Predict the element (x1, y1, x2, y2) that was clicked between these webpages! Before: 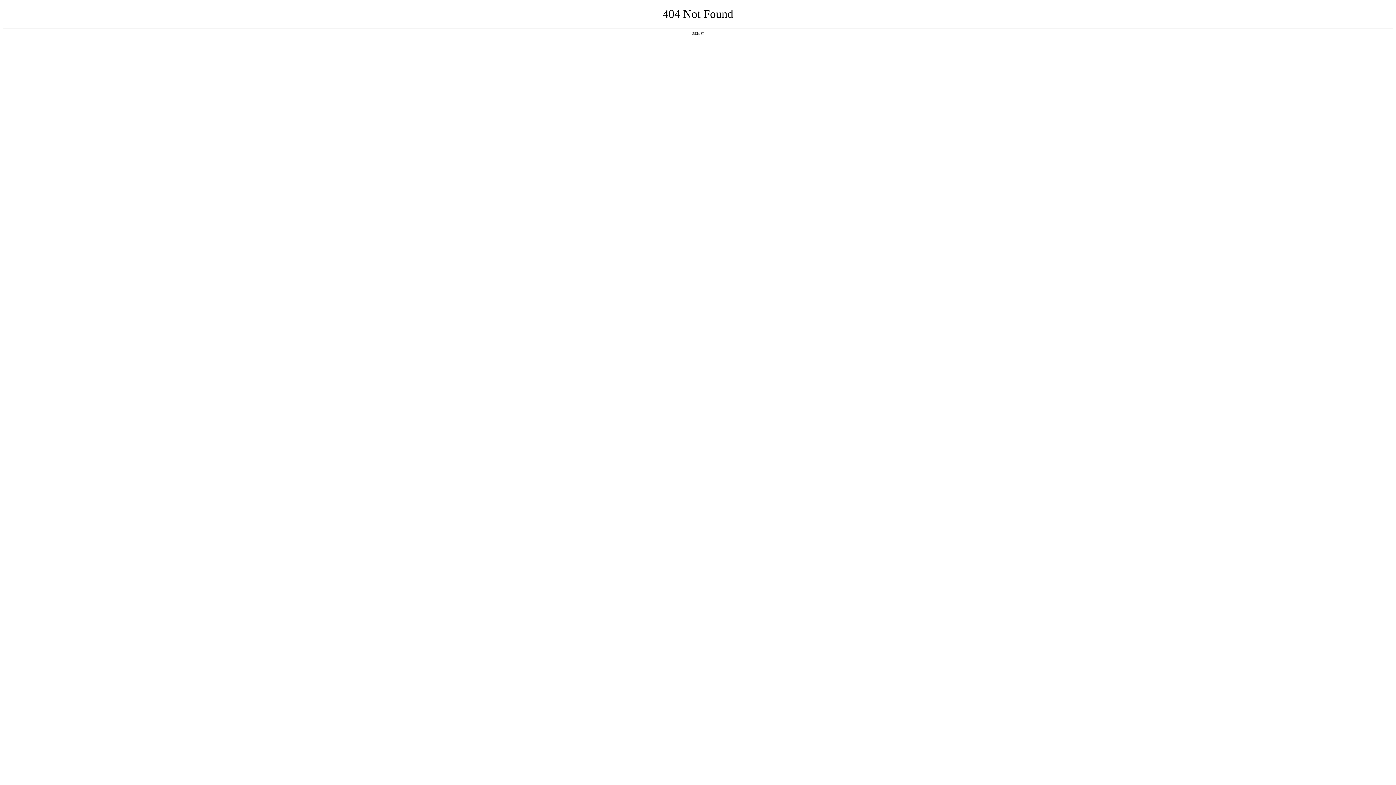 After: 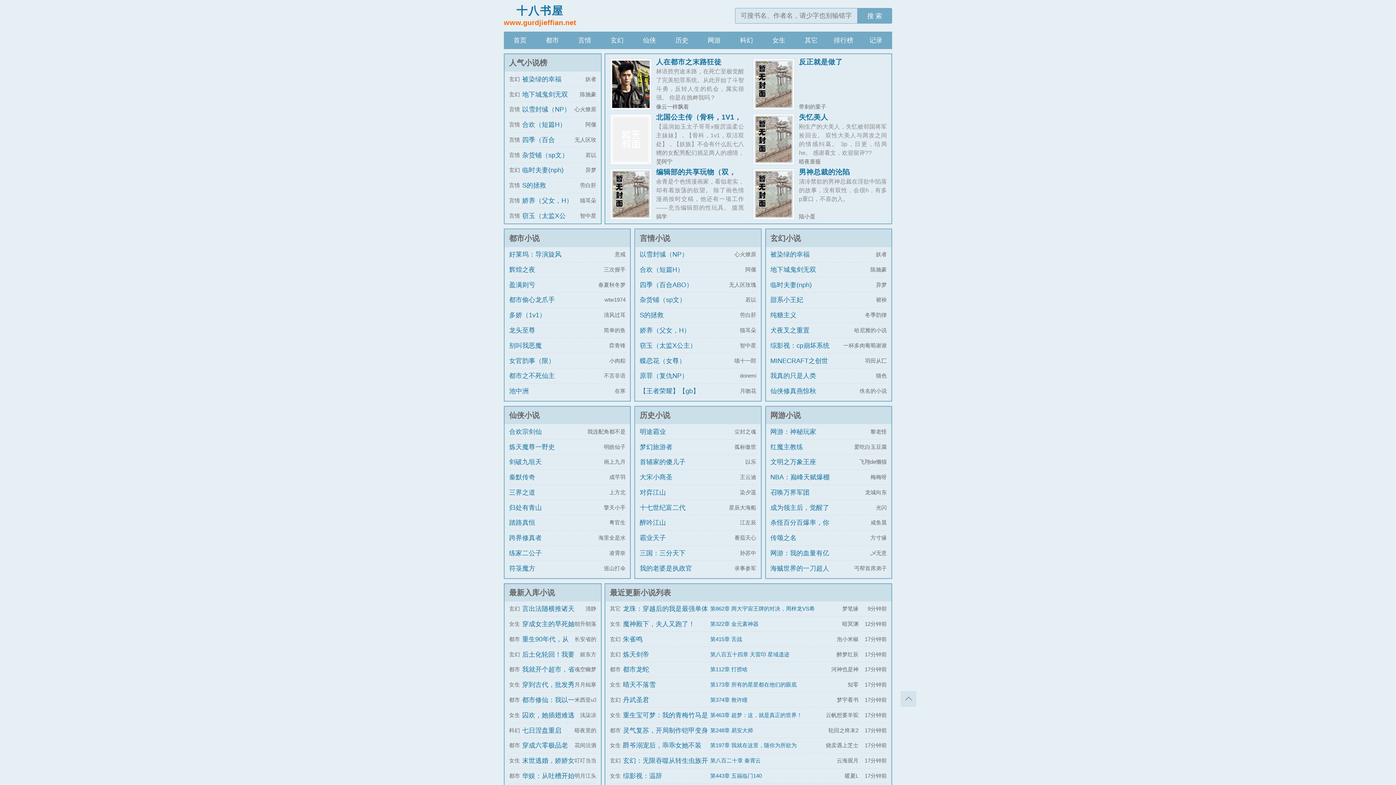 Action: label: 返回首页 bbox: (692, 31, 704, 35)